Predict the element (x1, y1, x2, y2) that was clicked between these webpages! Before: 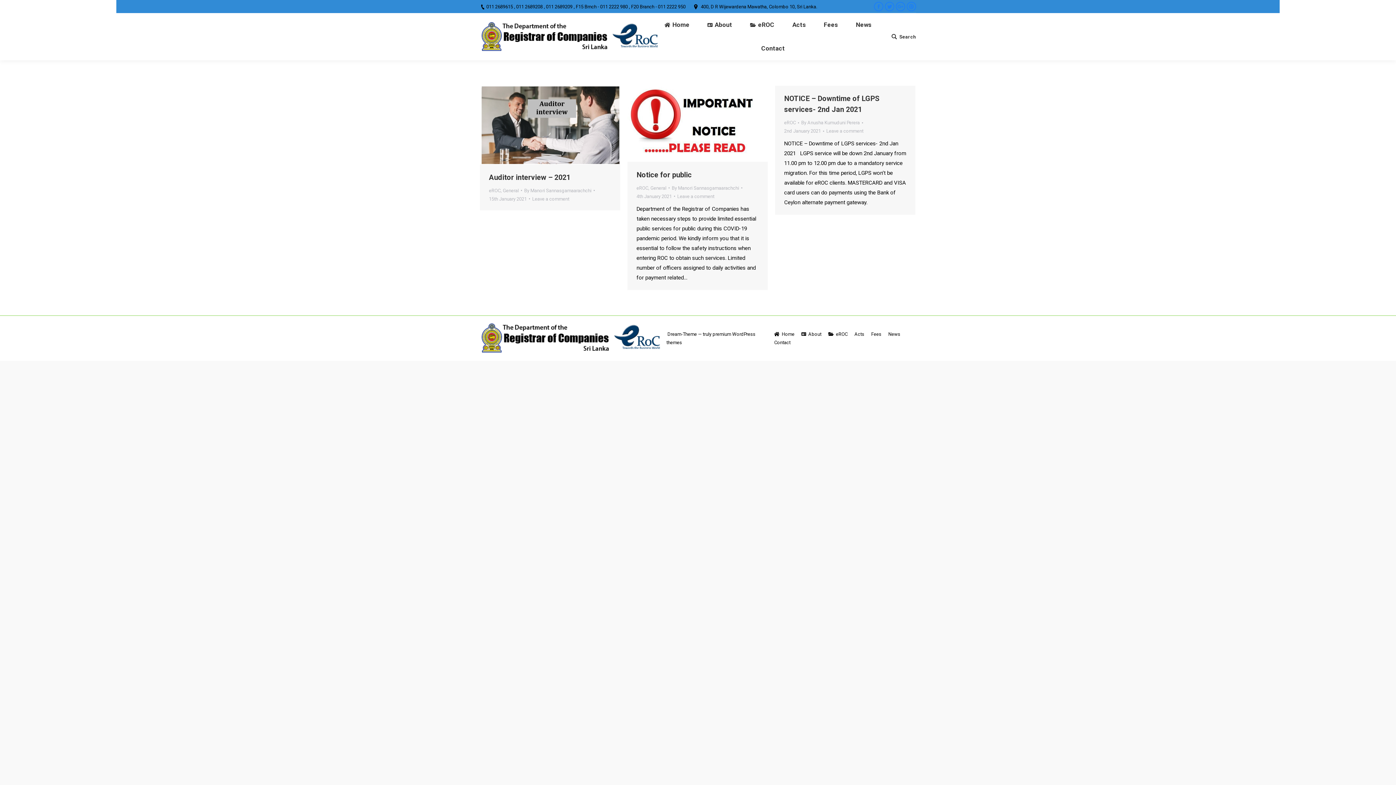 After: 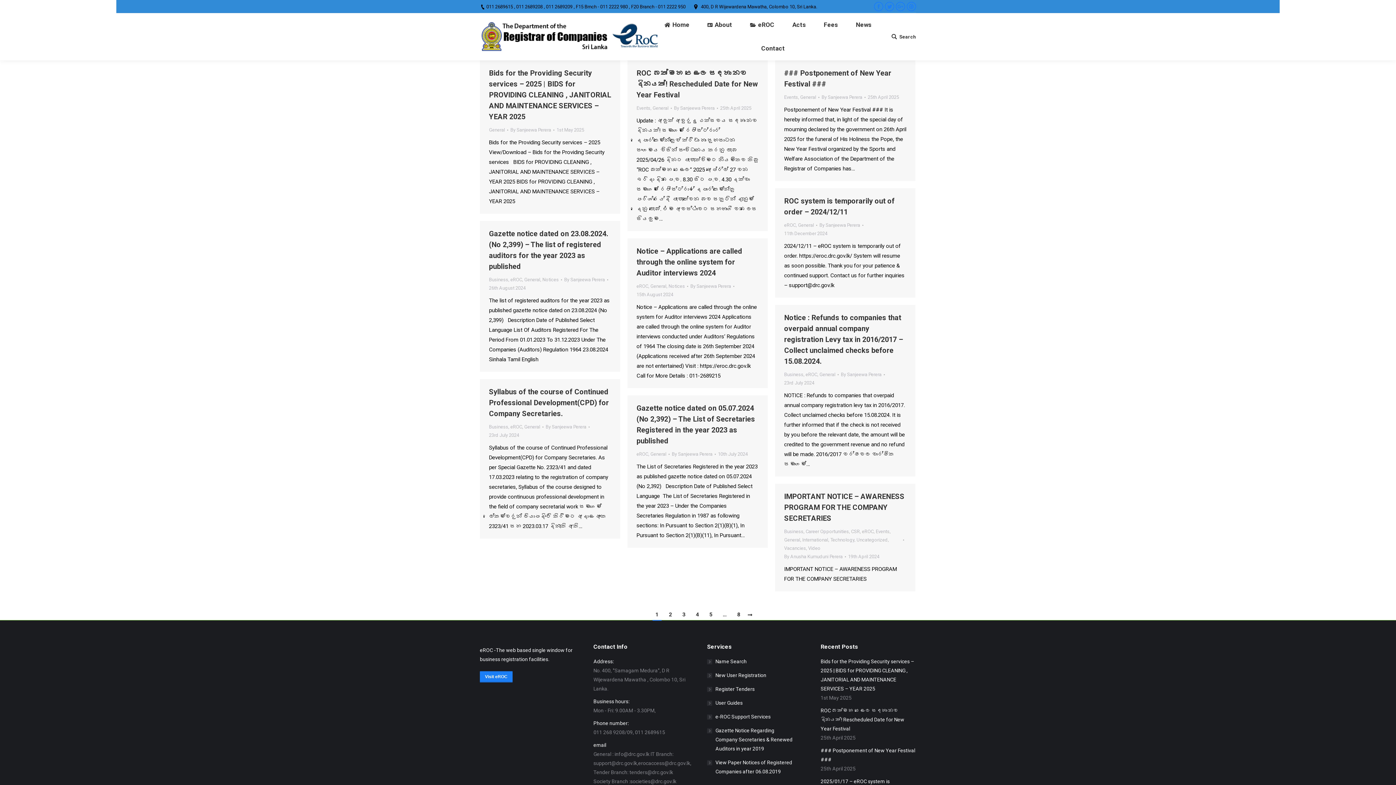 Action: label: General bbox: (650, 185, 666, 190)